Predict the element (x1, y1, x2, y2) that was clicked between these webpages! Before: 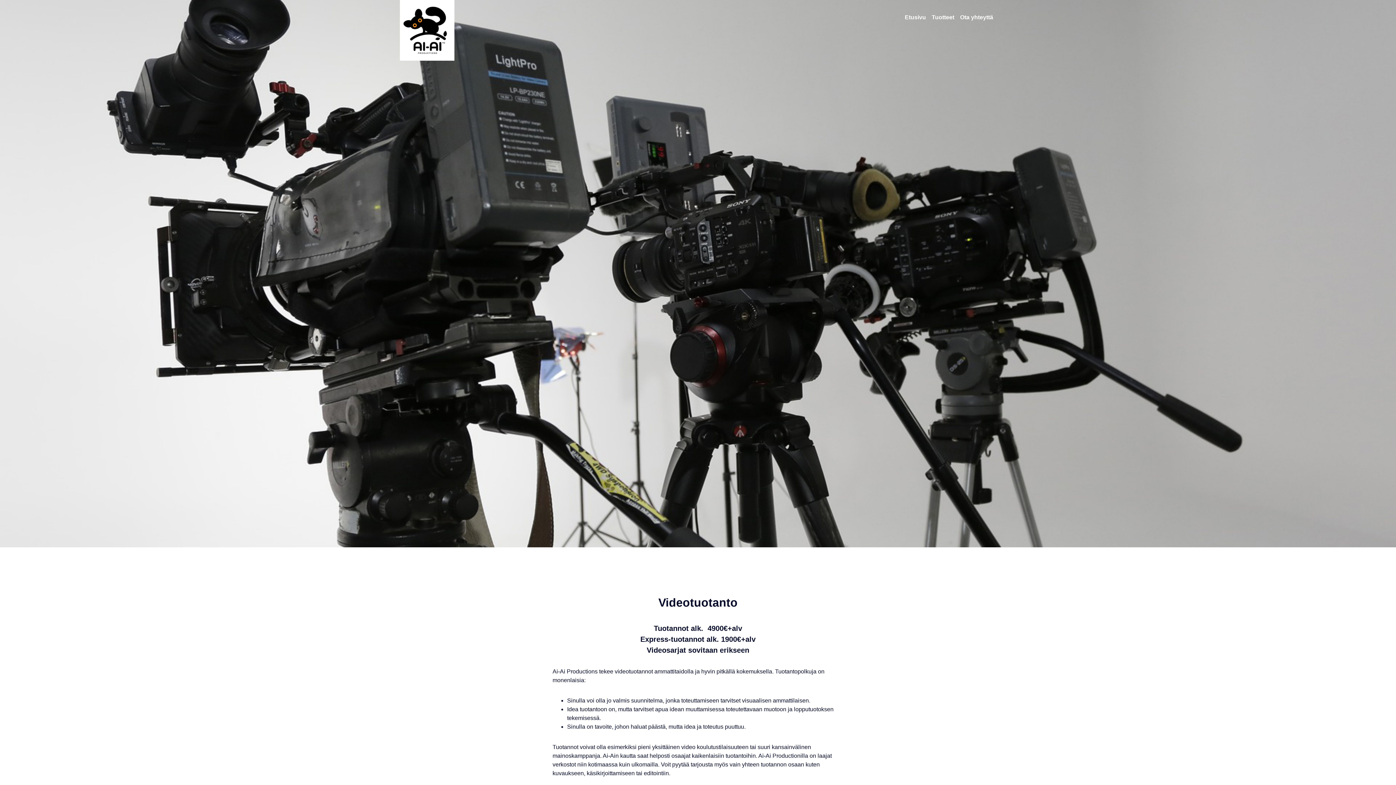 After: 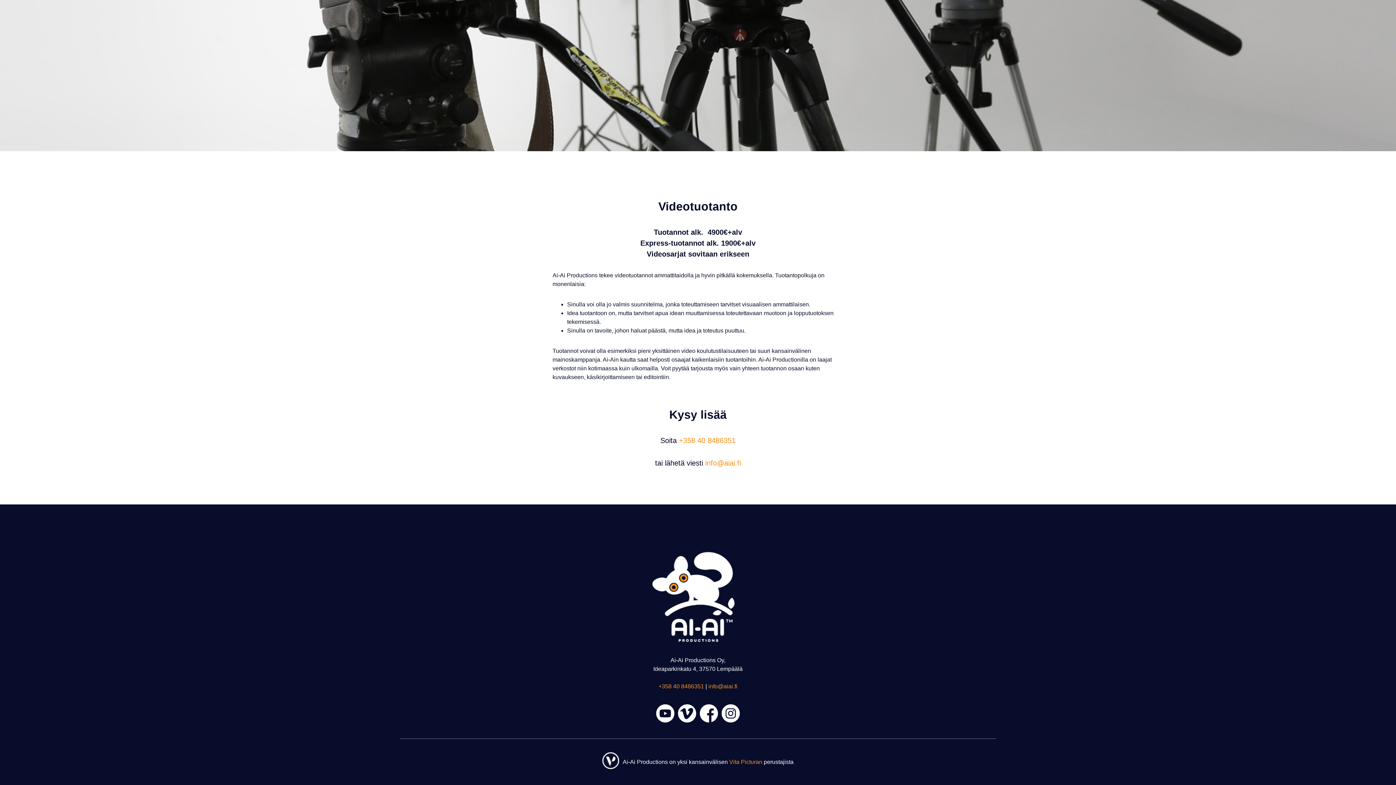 Action: label: Ota yhteyttä bbox: (960, 8, 993, 26)